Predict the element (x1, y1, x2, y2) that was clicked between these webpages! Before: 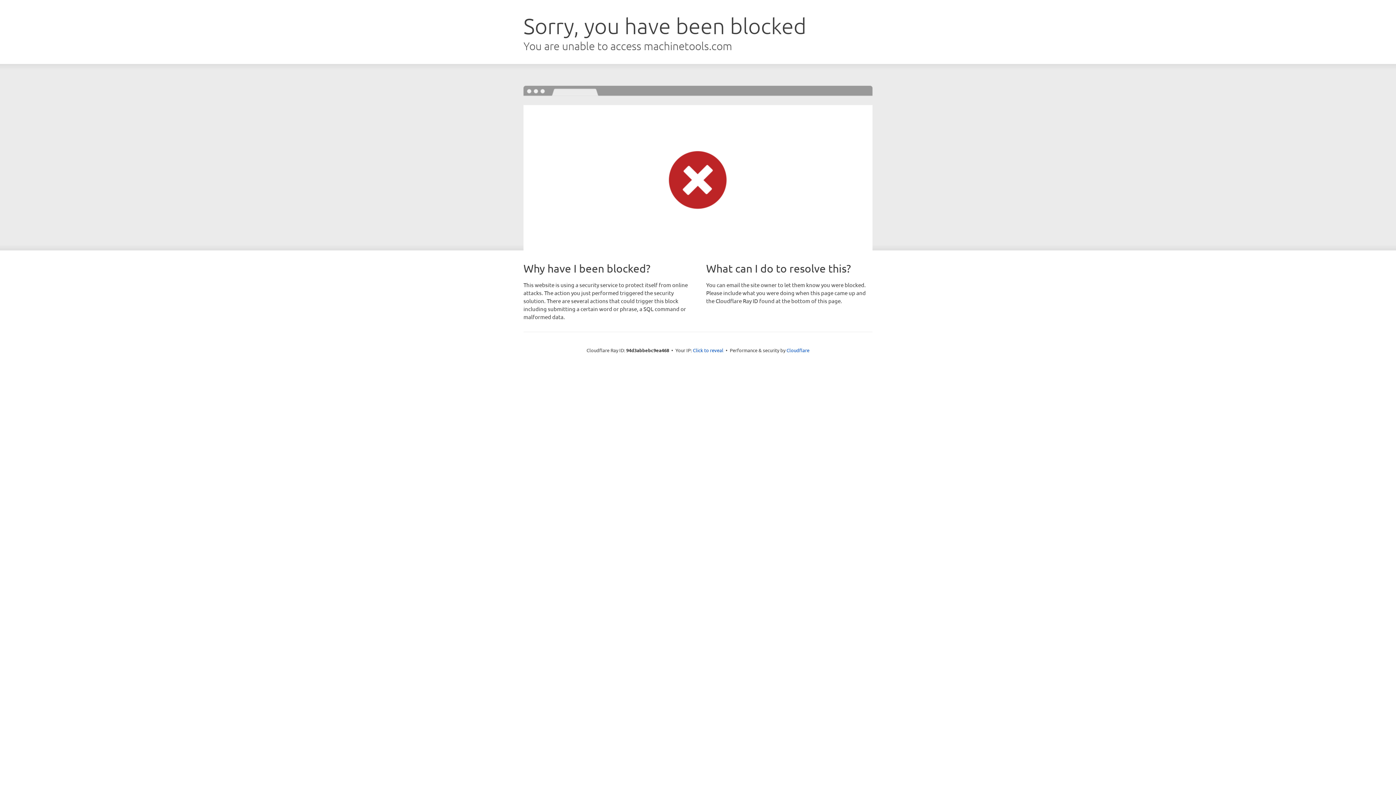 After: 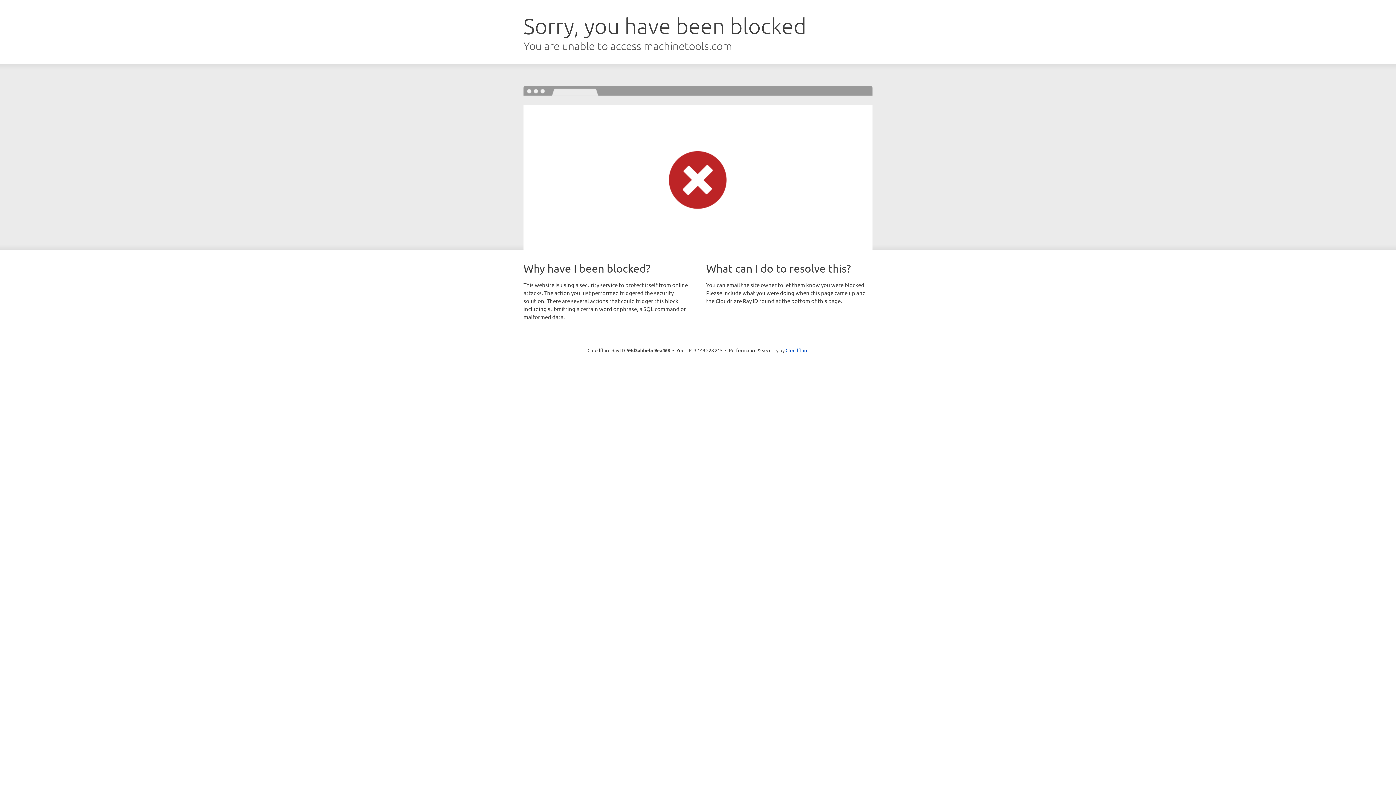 Action: label: Click to reveal bbox: (693, 346, 723, 353)